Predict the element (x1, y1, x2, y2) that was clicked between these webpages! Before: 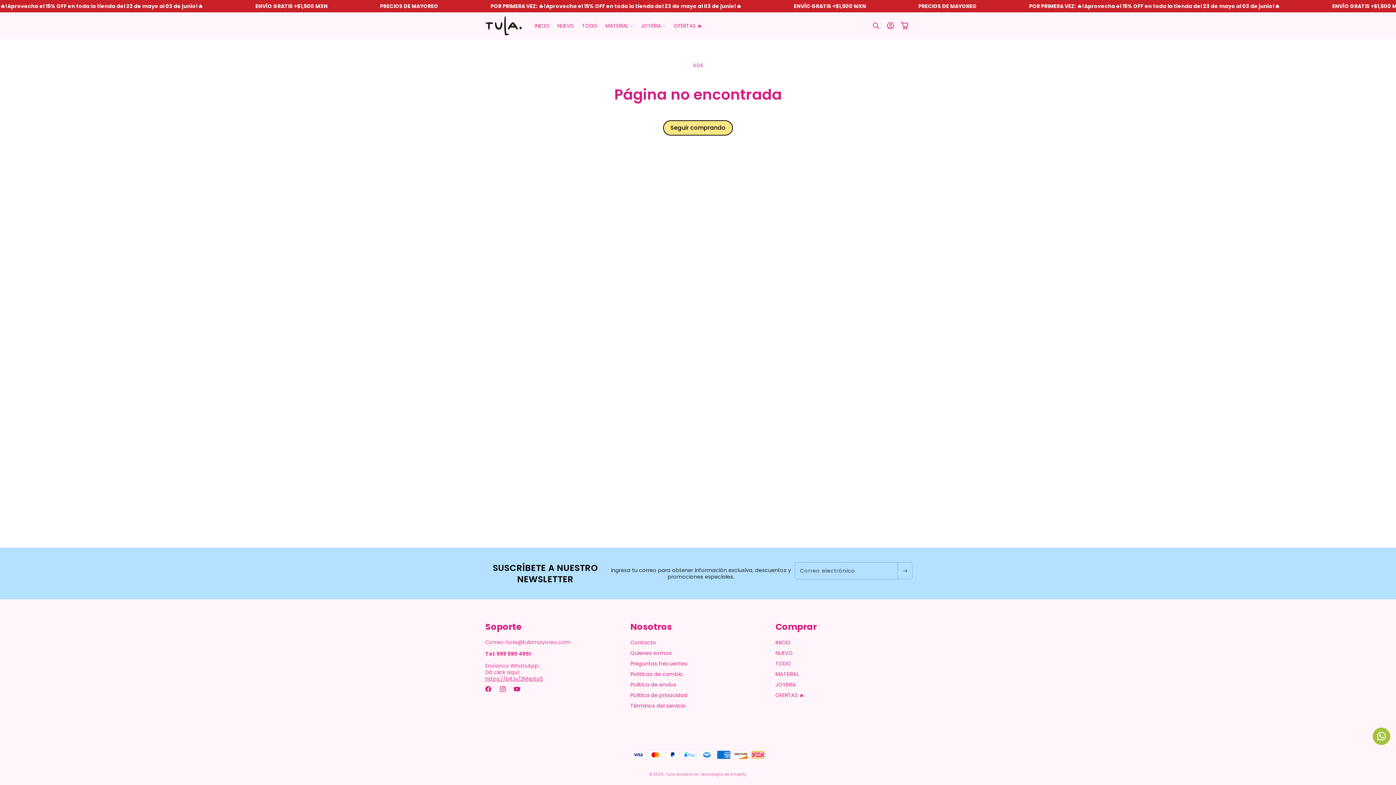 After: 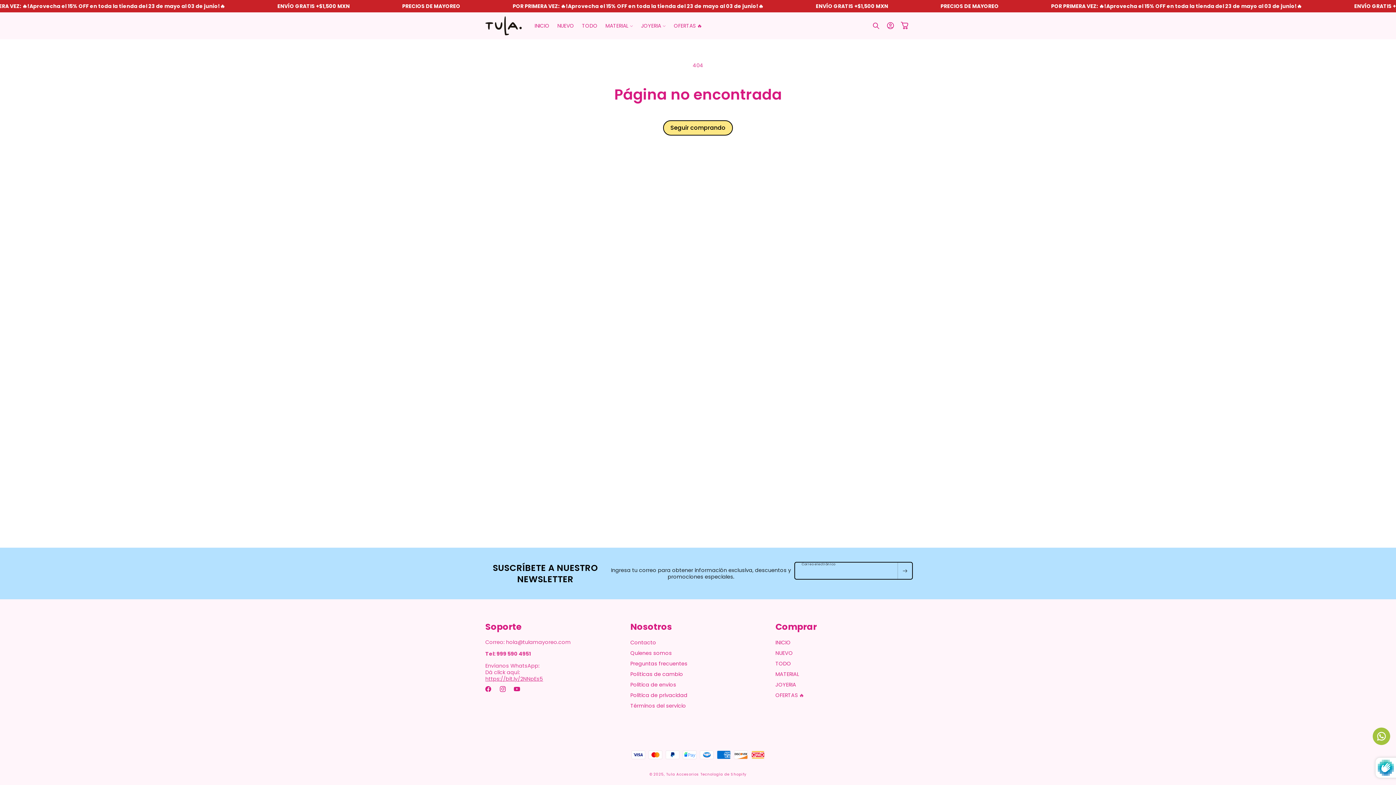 Action: bbox: (897, 562, 912, 579) label: Suscribirse